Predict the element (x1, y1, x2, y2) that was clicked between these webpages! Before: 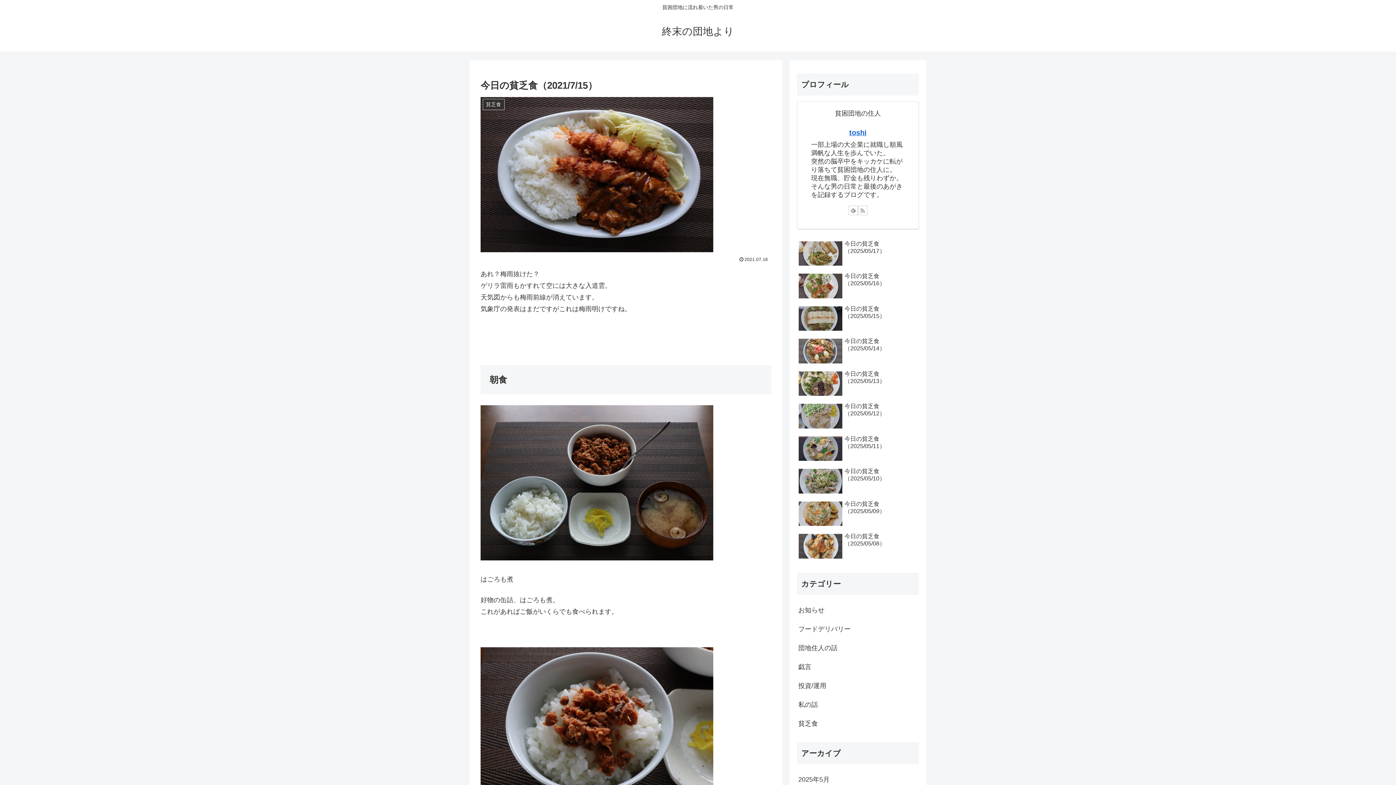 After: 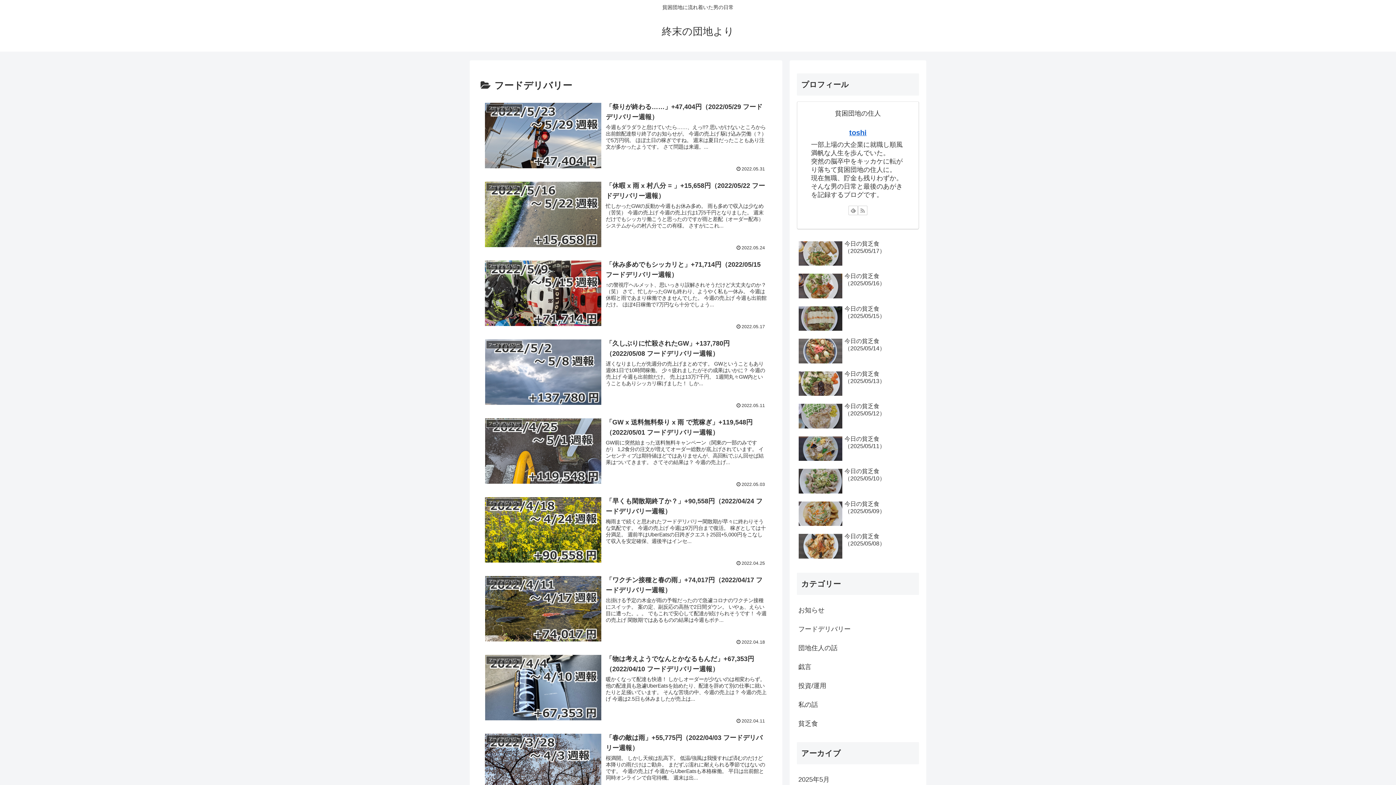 Action: bbox: (797, 620, 919, 638) label: フードデリバリー